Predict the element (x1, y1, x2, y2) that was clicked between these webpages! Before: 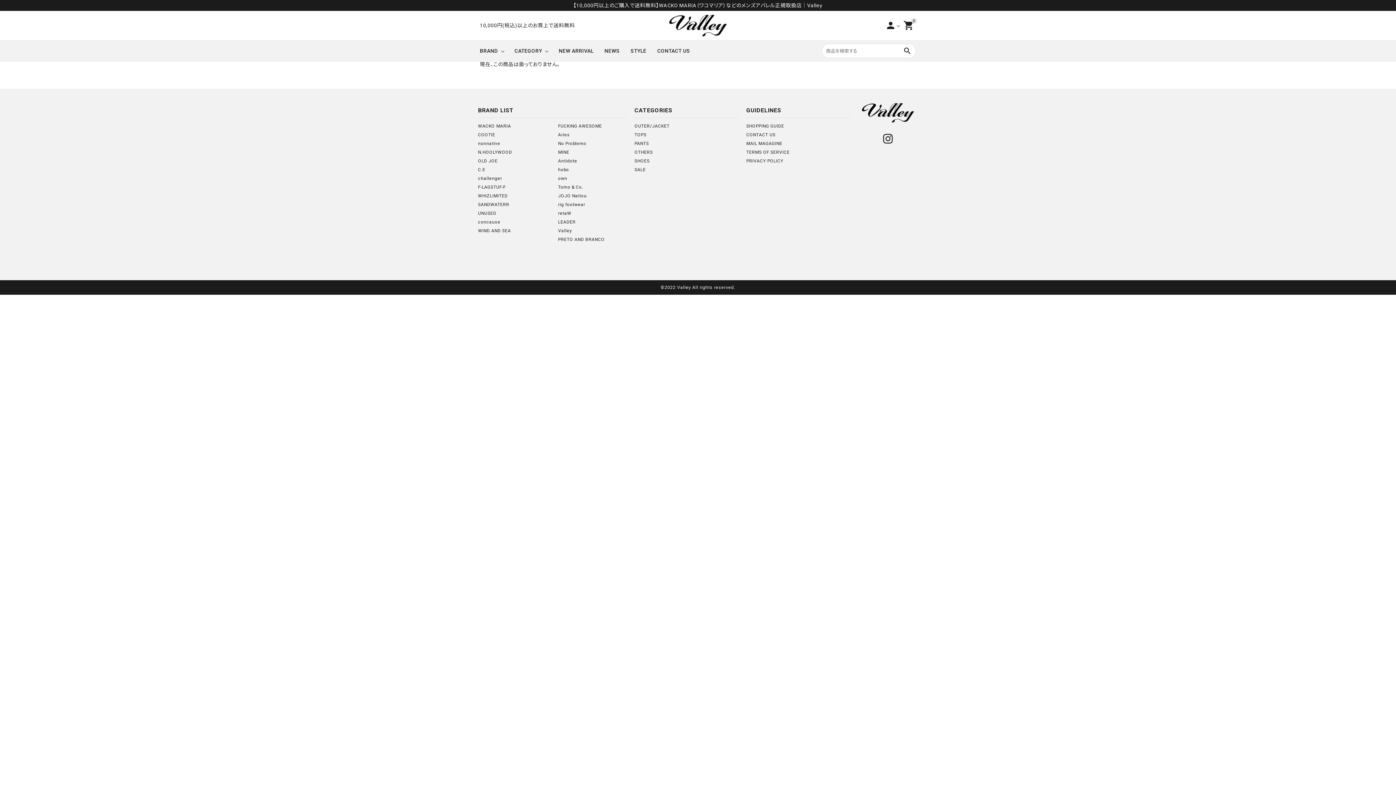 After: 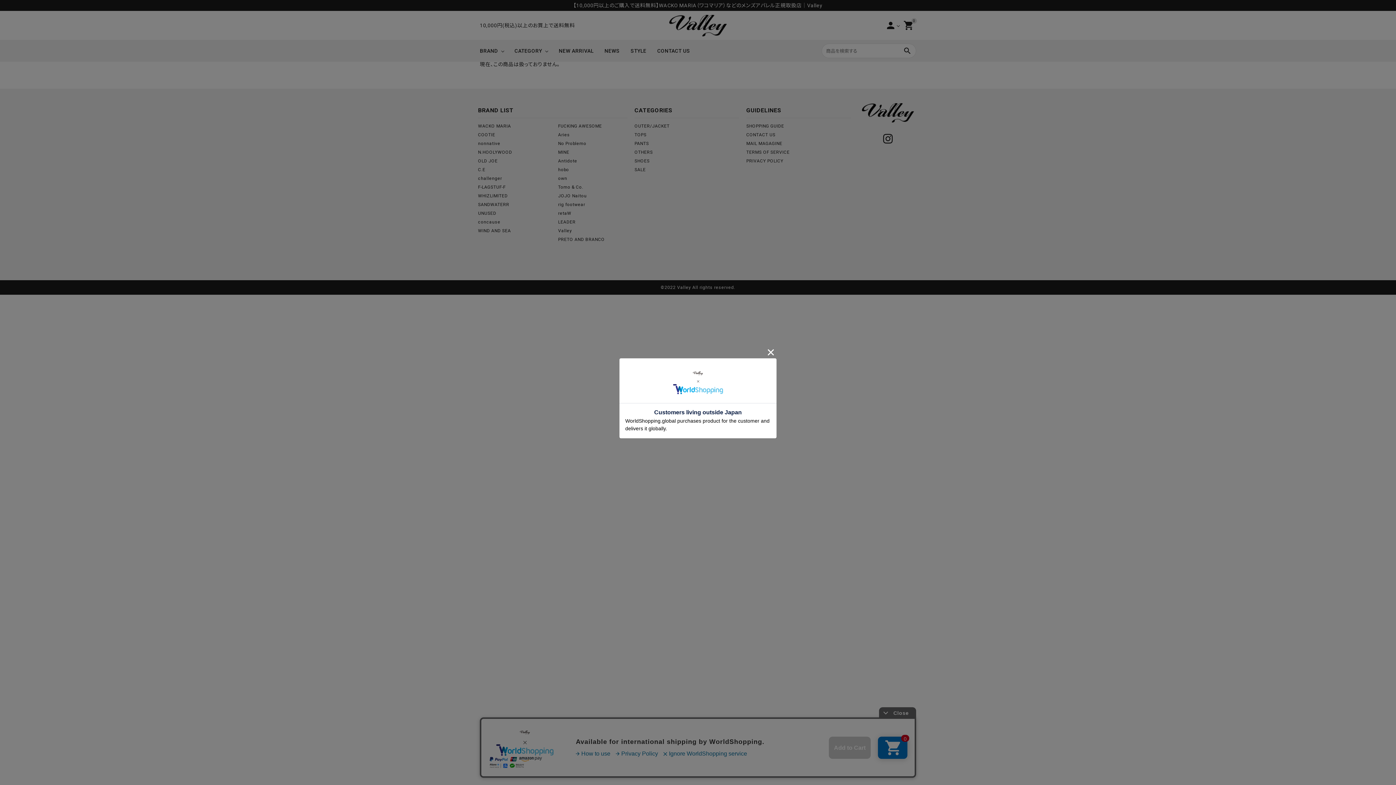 Action: label: person bbox: (883, 18, 898, 32)